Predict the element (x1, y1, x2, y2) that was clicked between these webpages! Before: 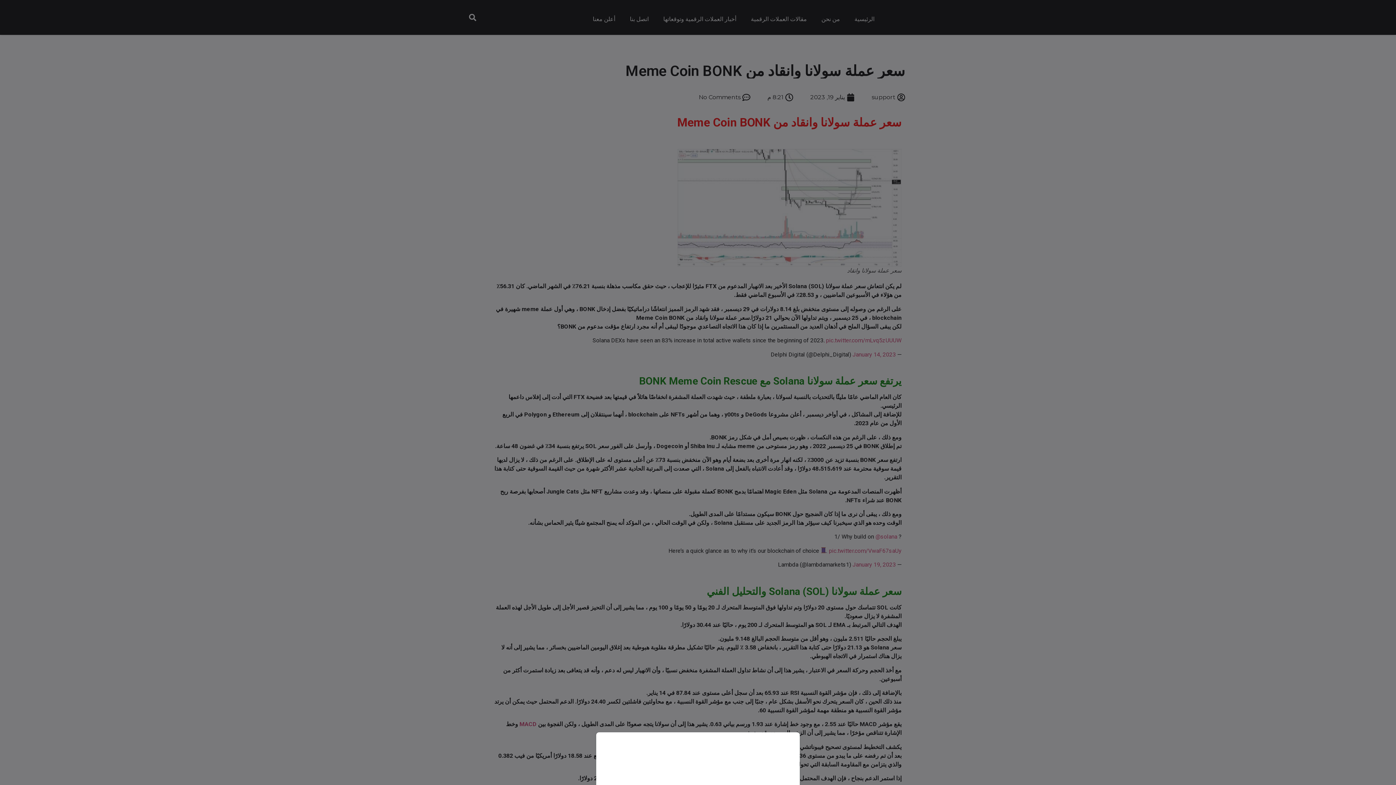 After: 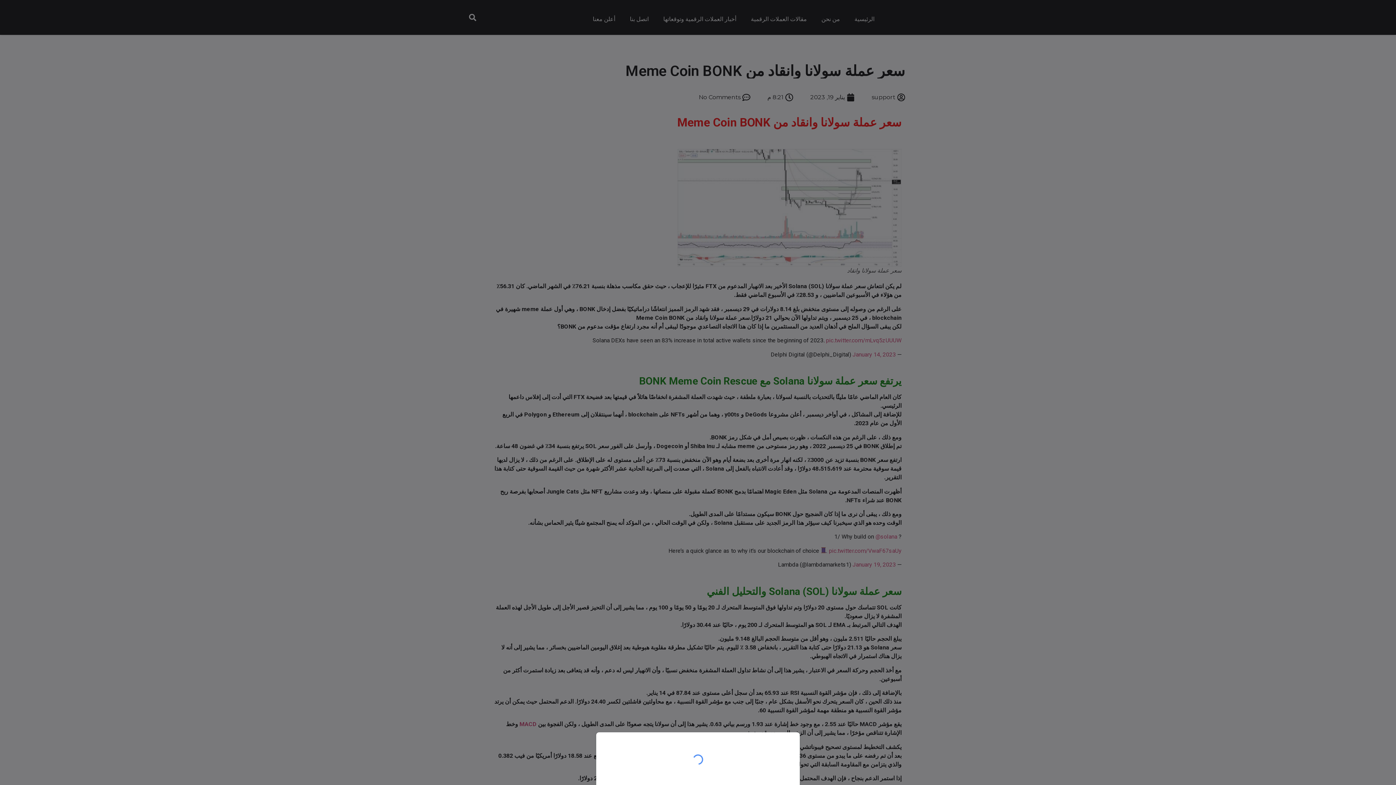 Action: bbox: (0, 0, 1396, 785)